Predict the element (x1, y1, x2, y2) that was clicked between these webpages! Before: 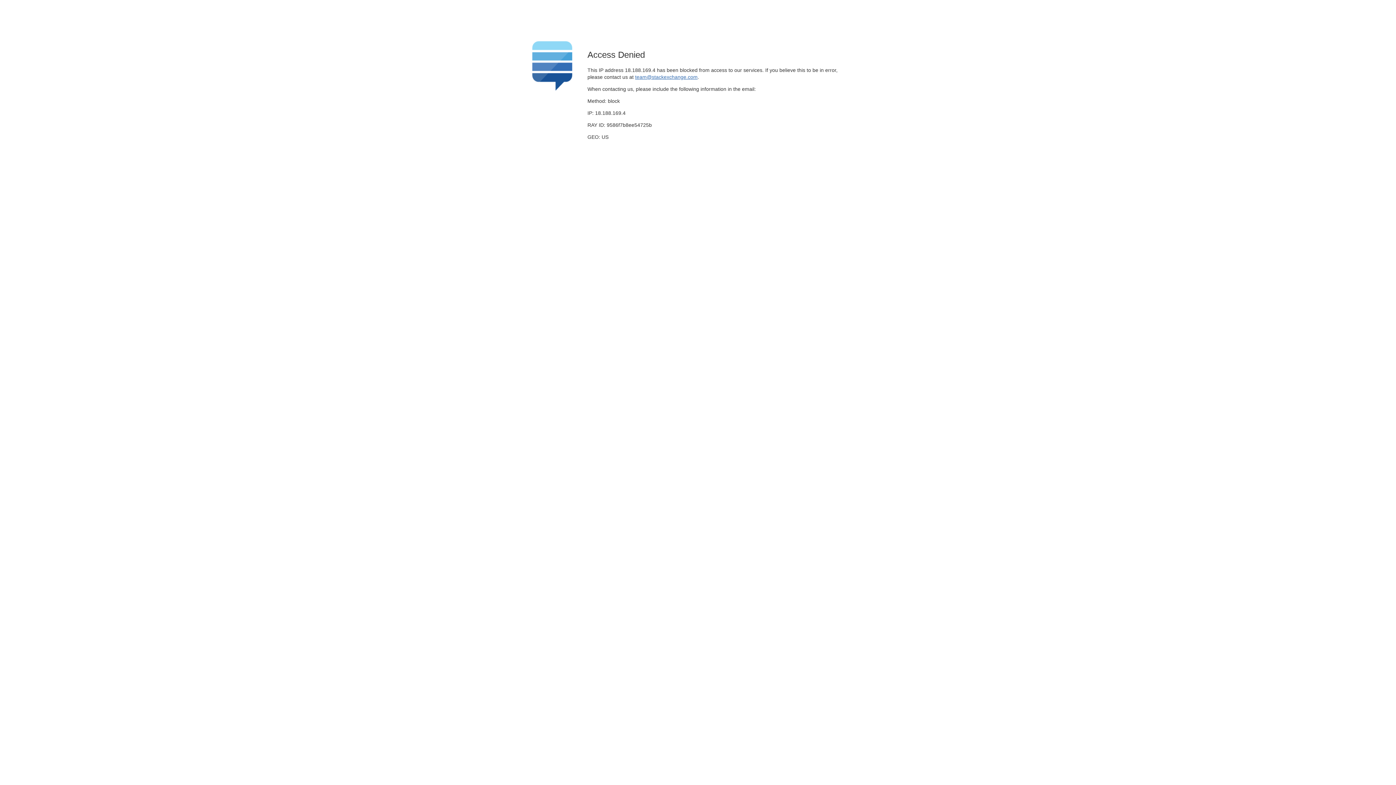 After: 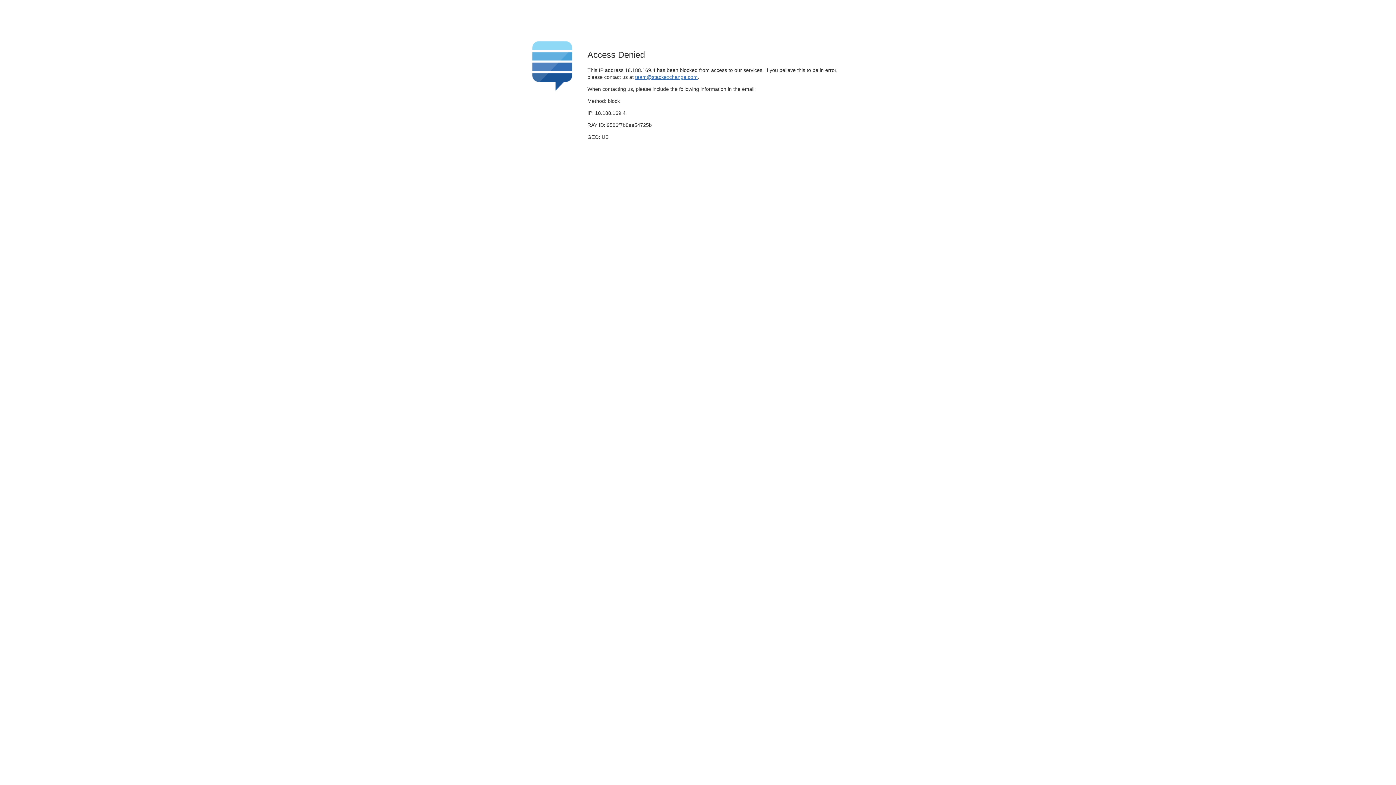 Action: bbox: (635, 74, 697, 79) label: team@stackexchange.com